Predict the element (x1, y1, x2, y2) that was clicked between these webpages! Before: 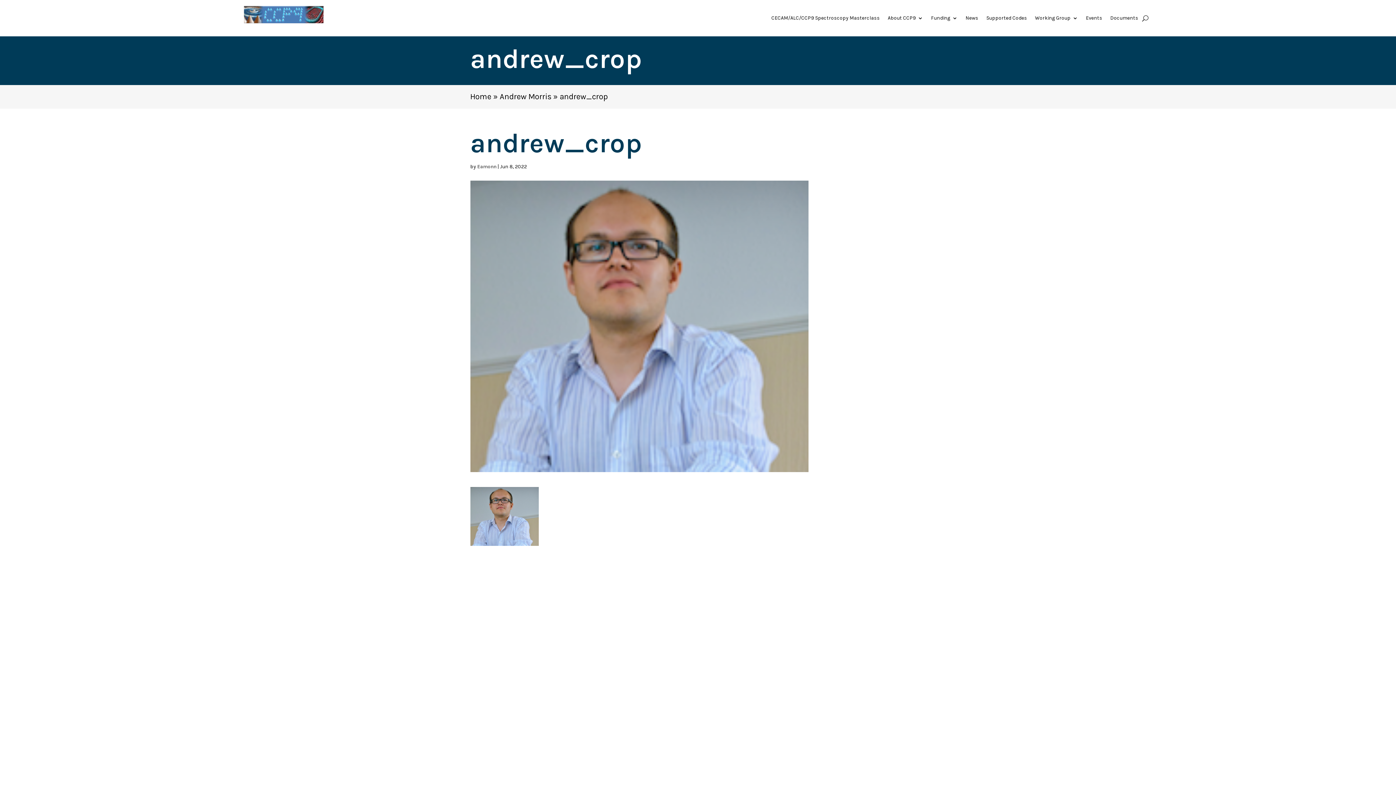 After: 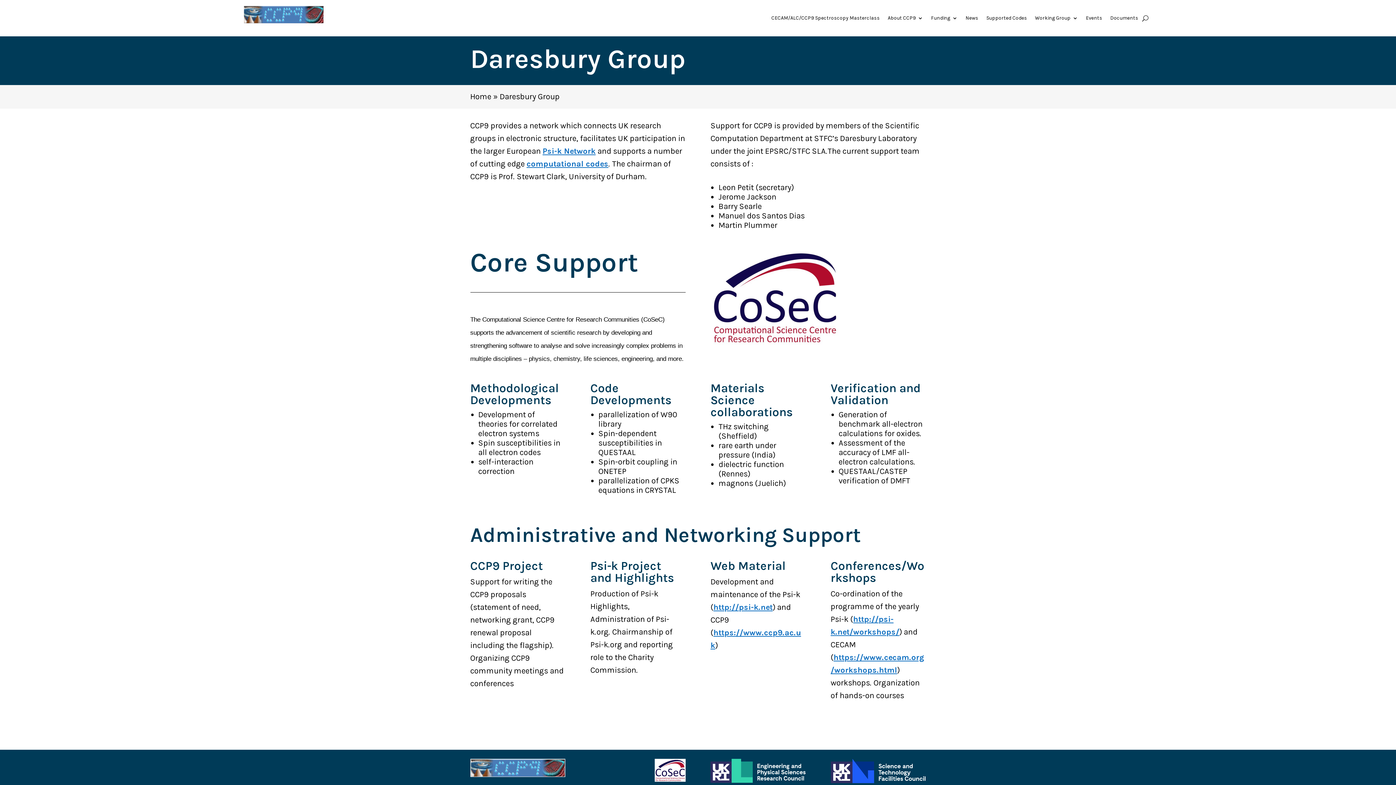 Action: label: About CCP9 bbox: (888, 15, 923, 23)